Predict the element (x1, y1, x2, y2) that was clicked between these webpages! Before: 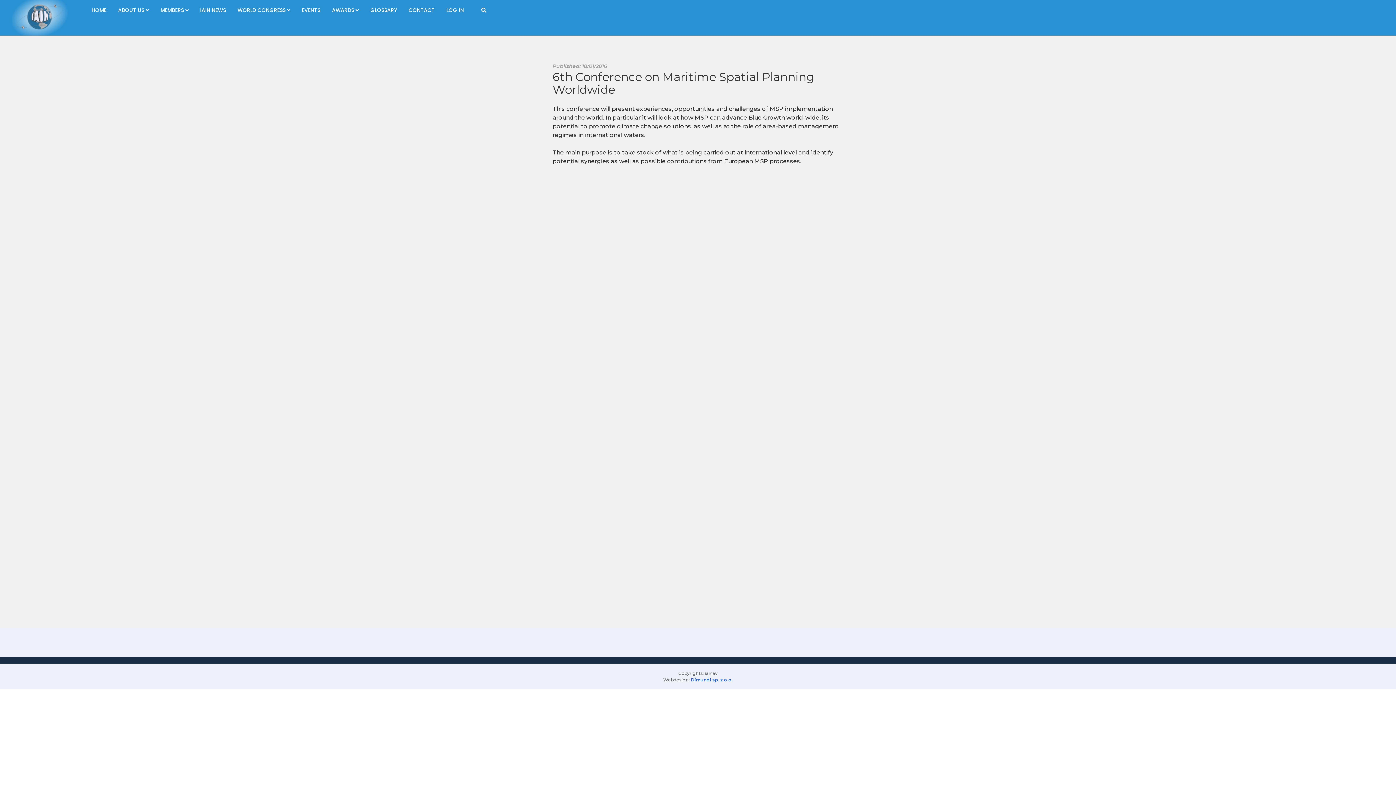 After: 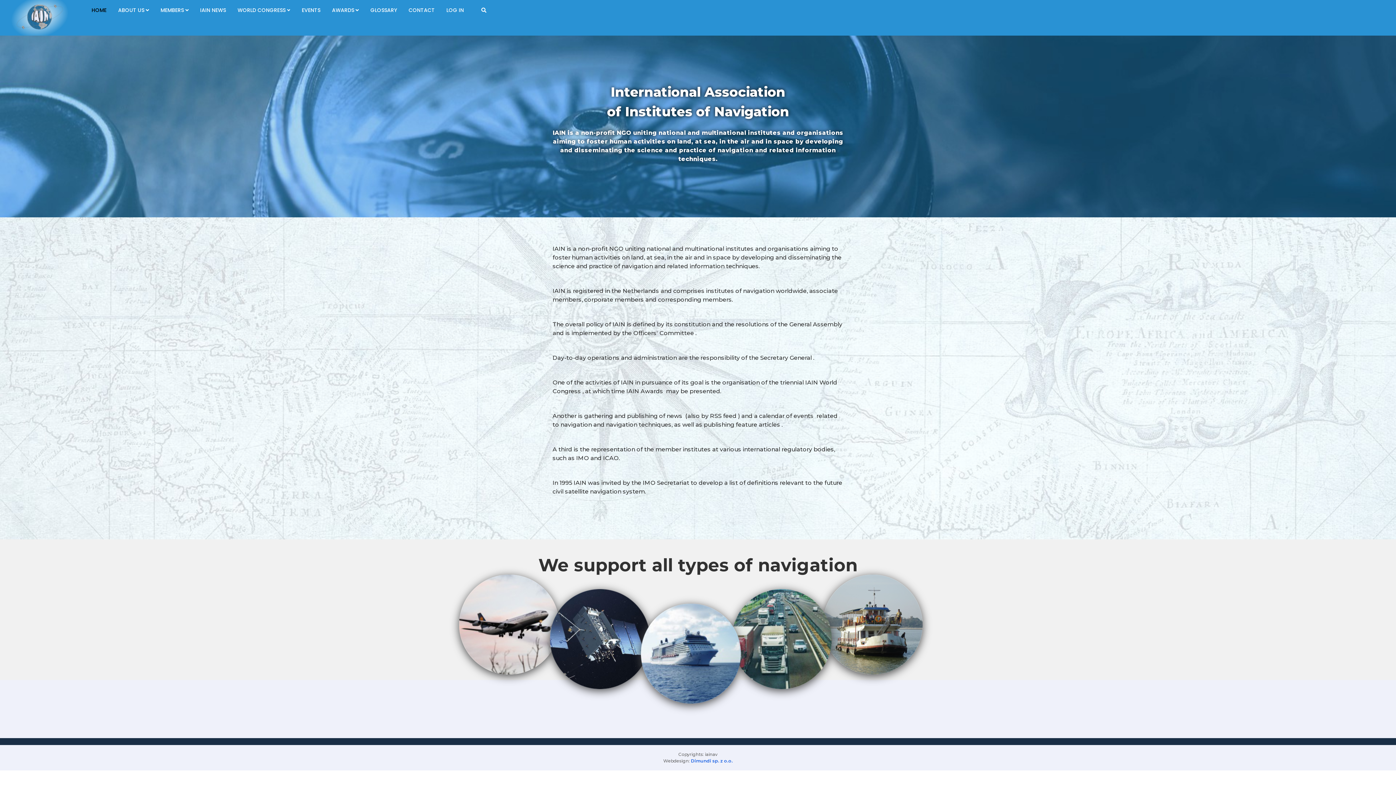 Action: bbox: (86, 0, 111, 20) label: HOME